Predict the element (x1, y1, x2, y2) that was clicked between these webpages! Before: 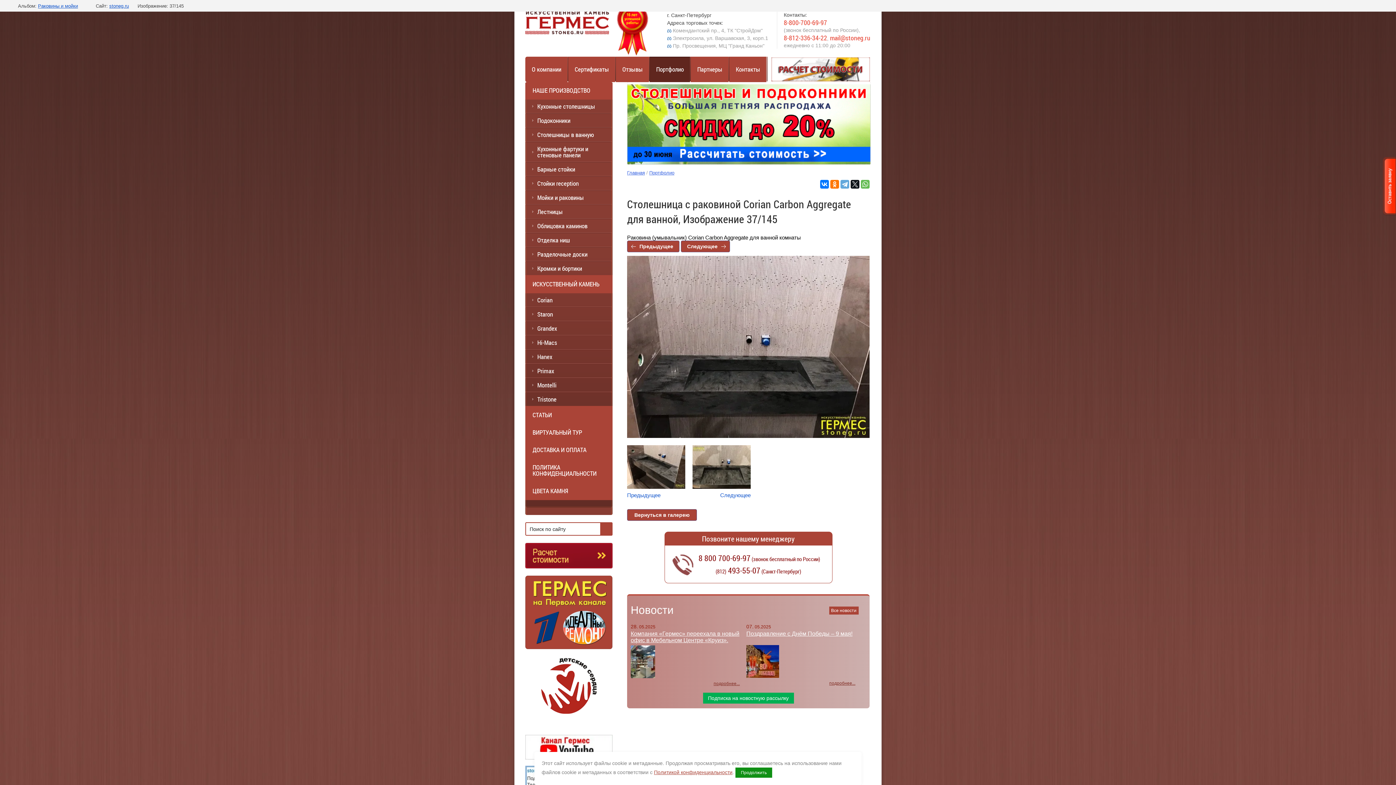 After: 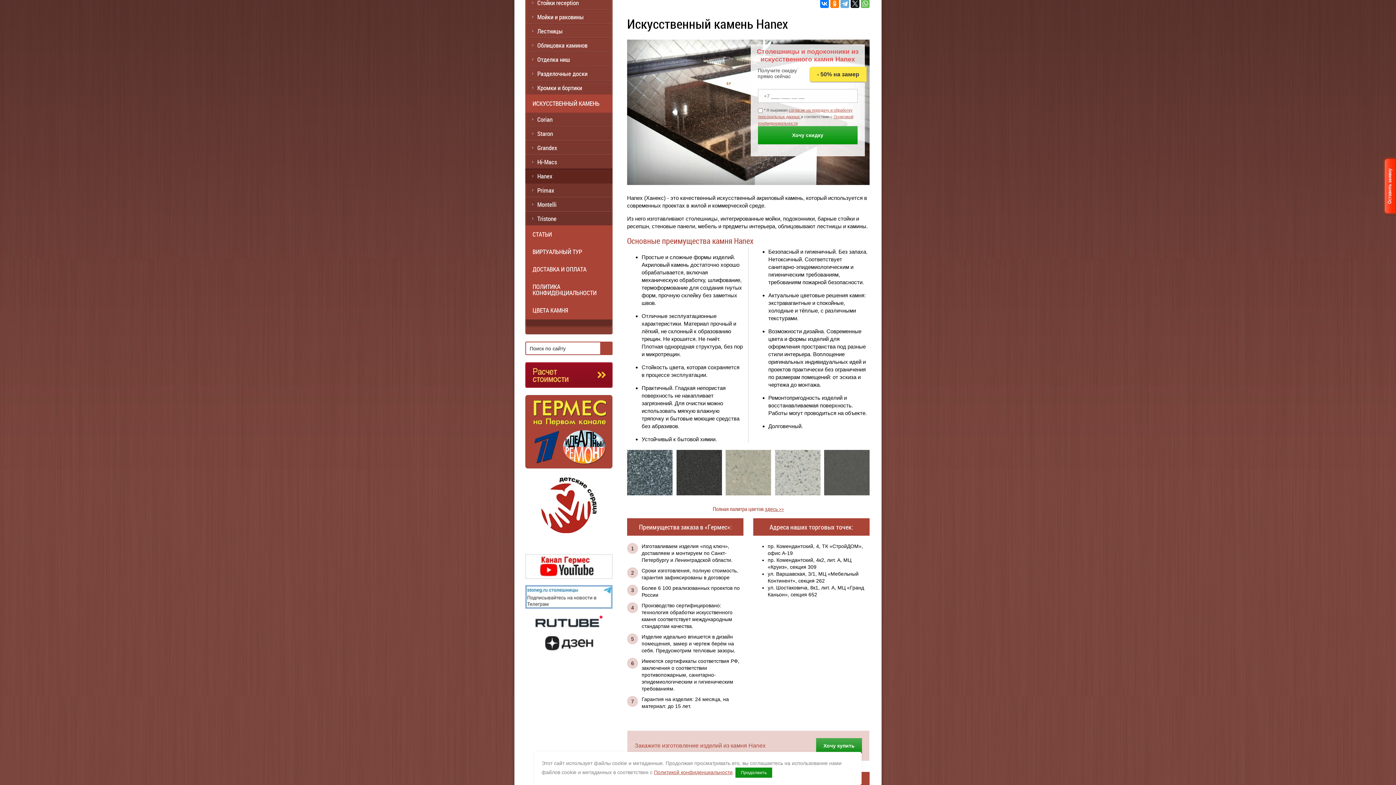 Action: bbox: (525, 349, 612, 364) label: Hanex